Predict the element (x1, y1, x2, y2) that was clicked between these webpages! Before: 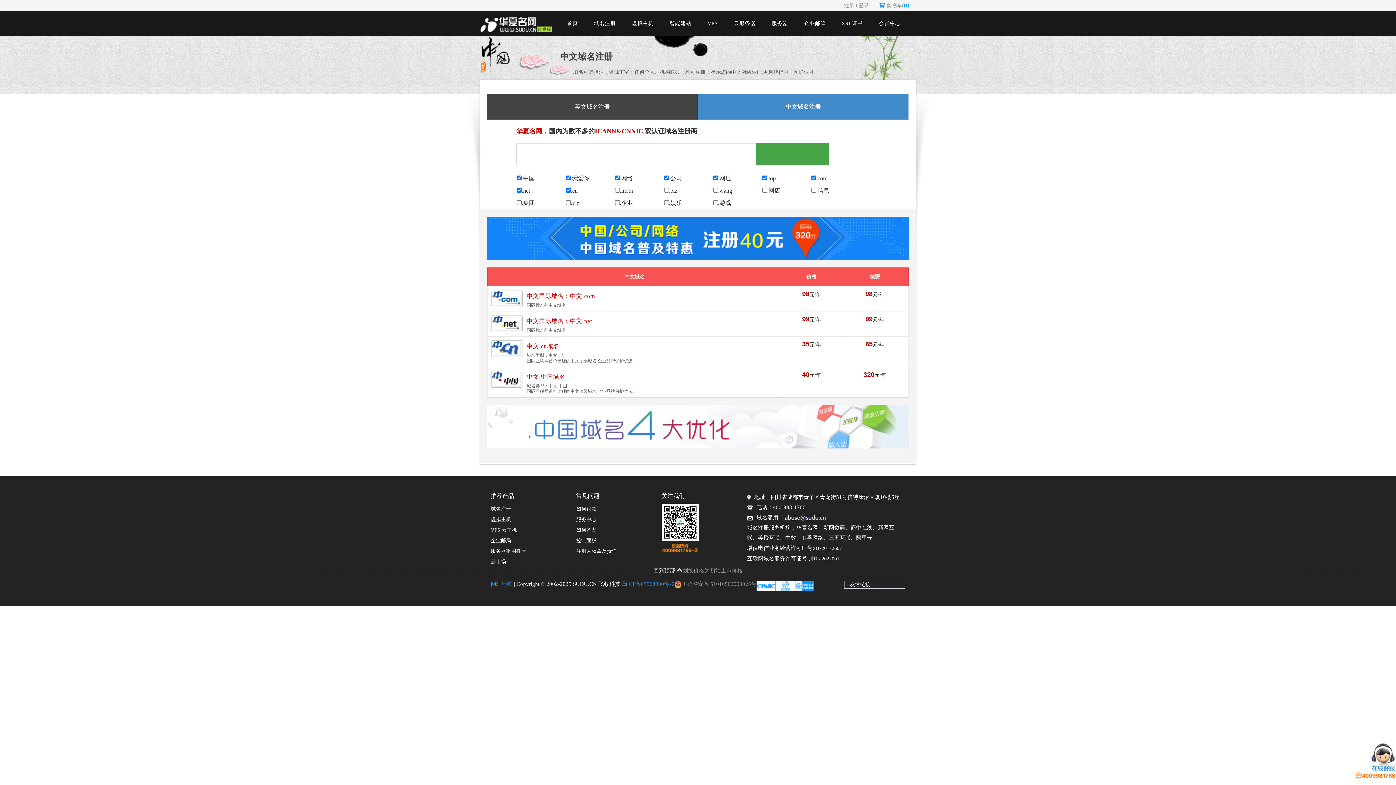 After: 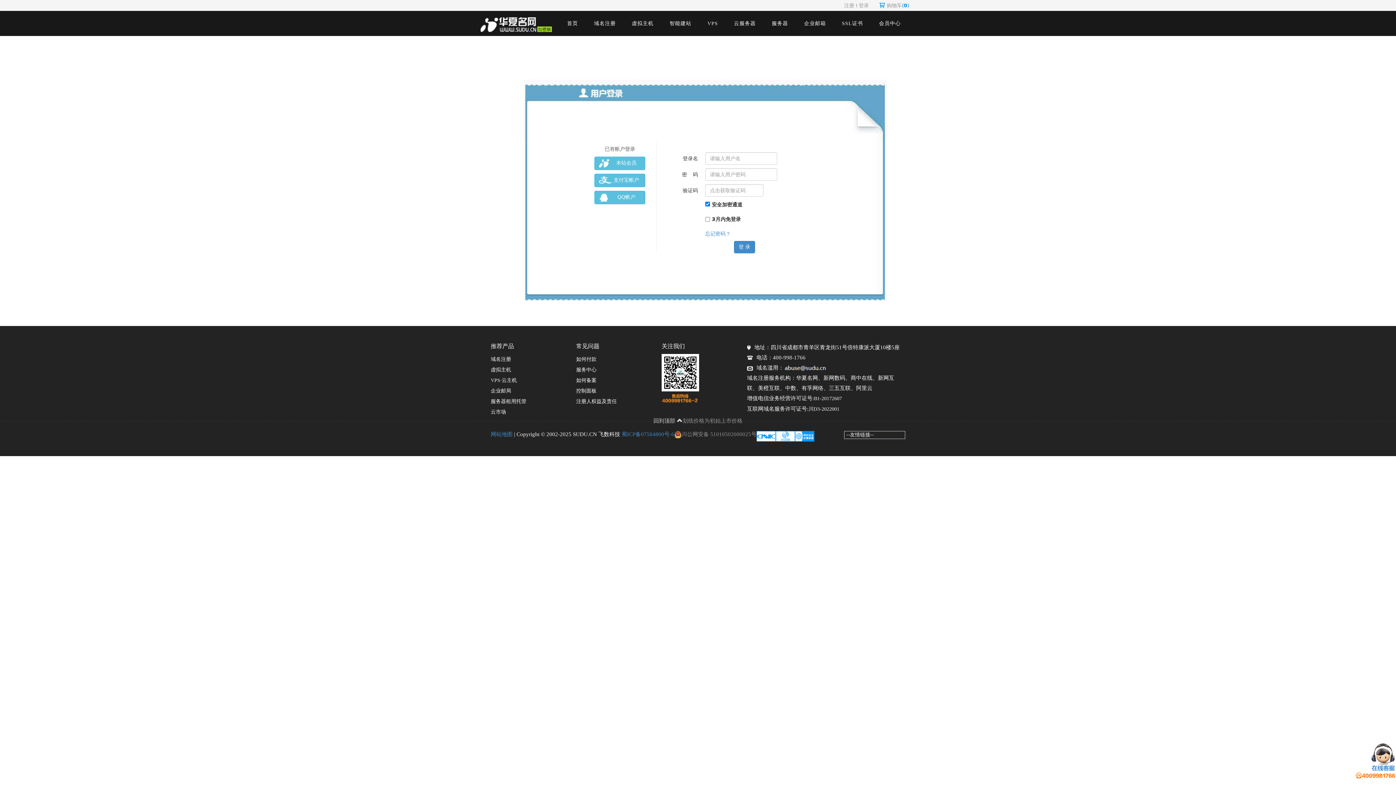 Action: label: 登录 bbox: (858, 2, 869, 8)